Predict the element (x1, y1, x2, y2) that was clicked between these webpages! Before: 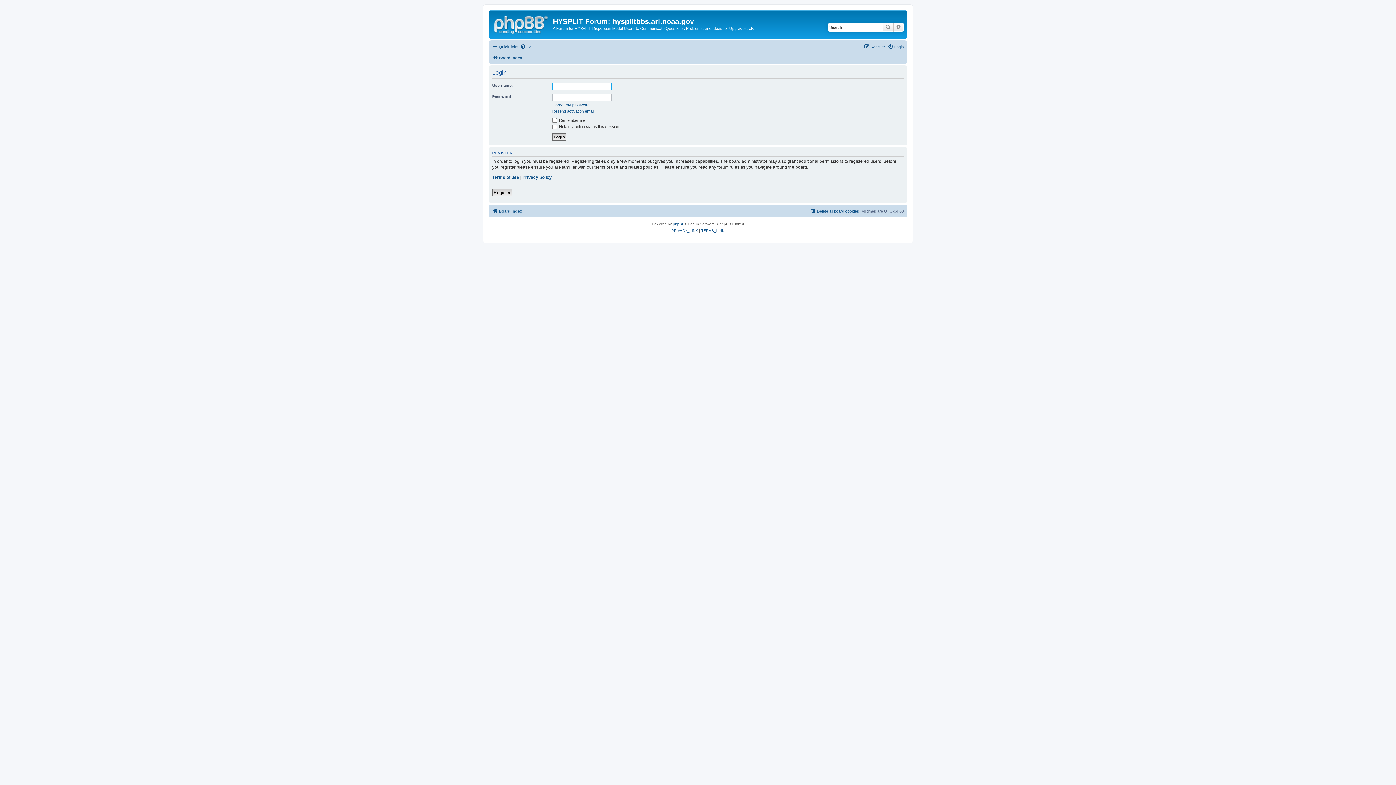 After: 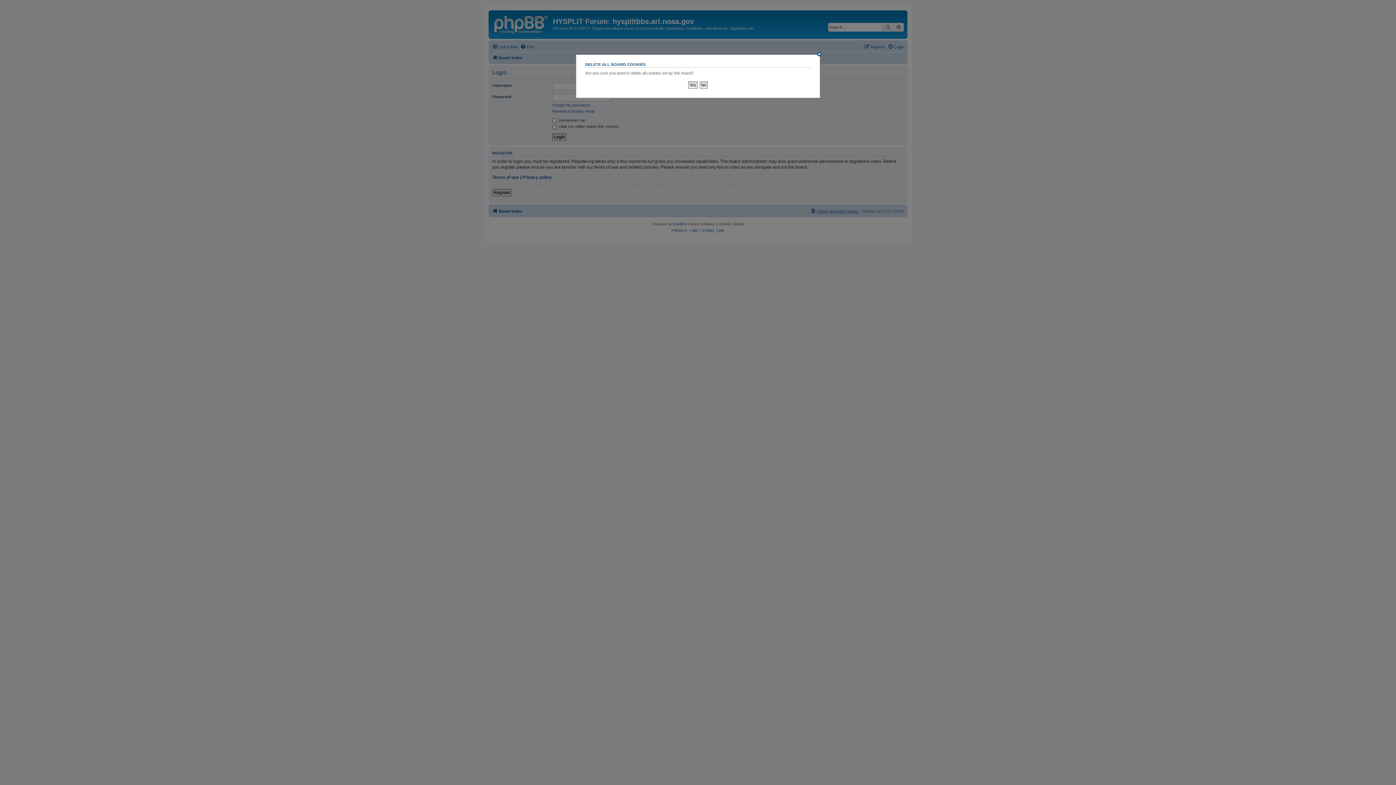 Action: label: Delete all board cookies bbox: (810, 206, 859, 215)